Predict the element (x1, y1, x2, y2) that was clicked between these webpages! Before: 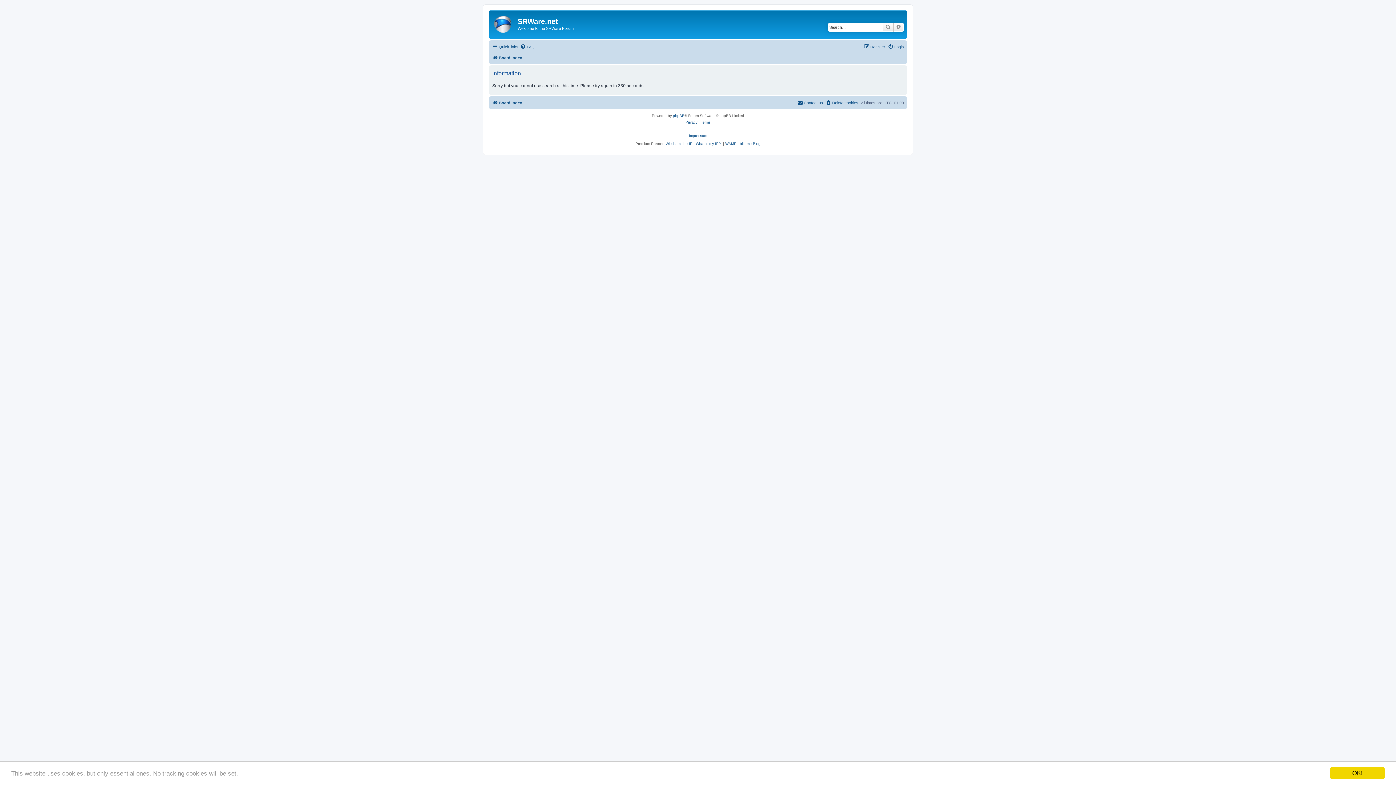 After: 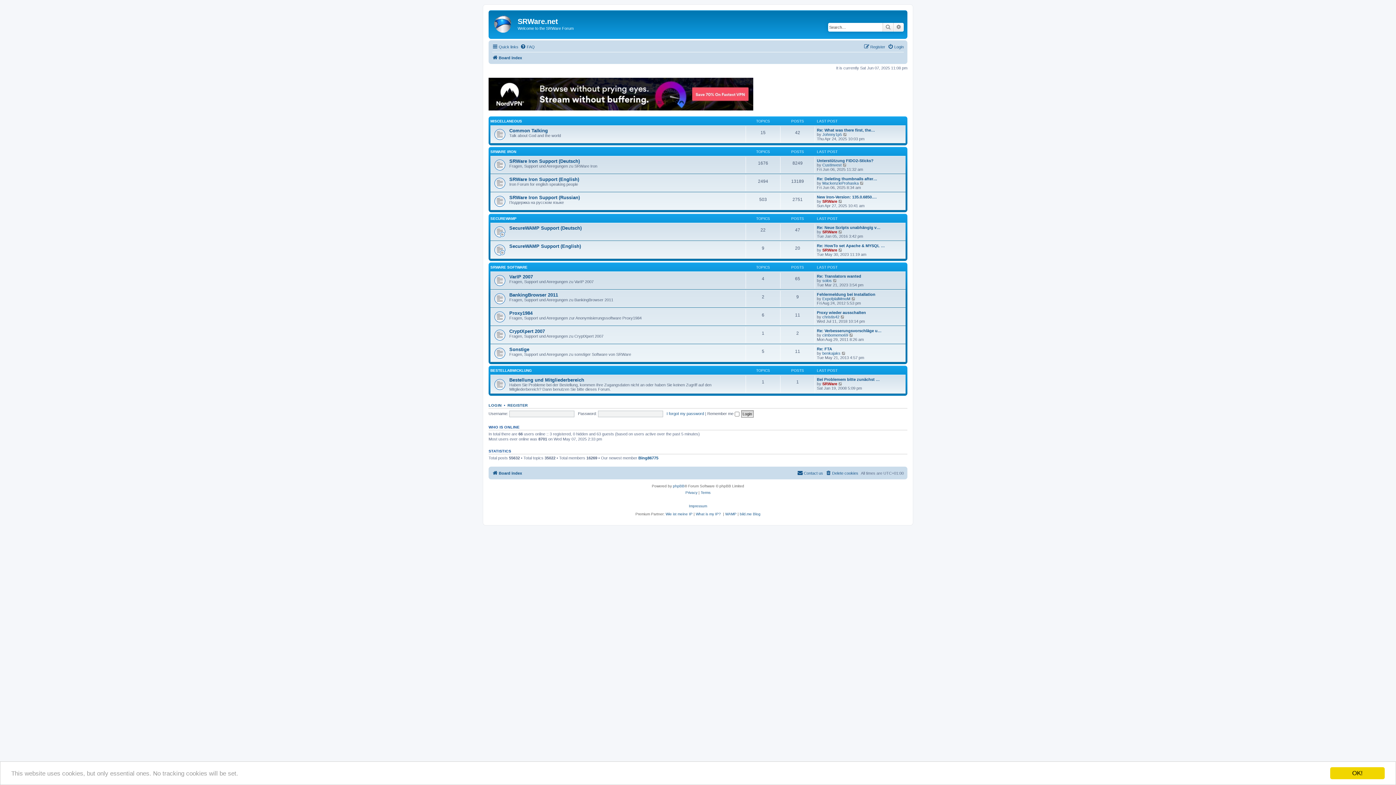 Action: bbox: (490, 12, 517, 35)